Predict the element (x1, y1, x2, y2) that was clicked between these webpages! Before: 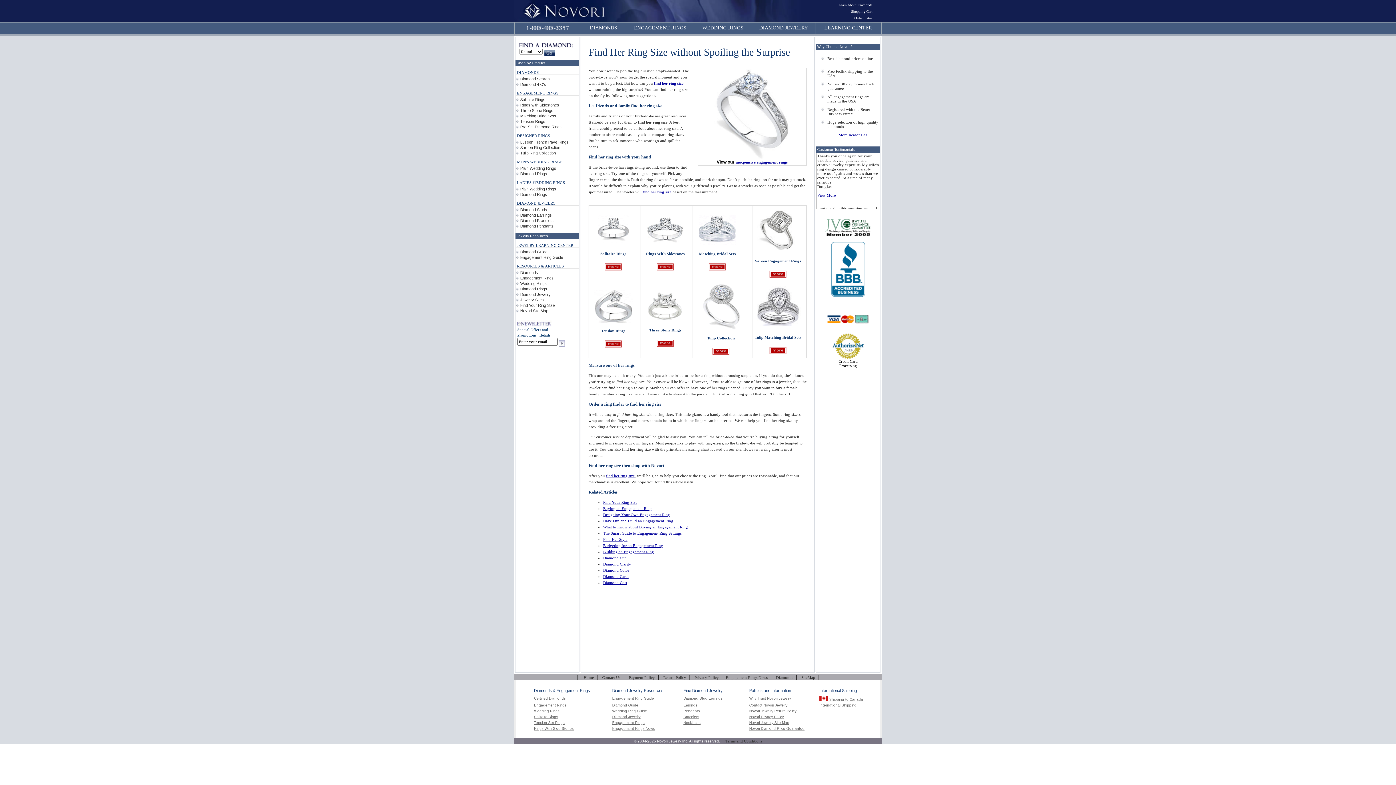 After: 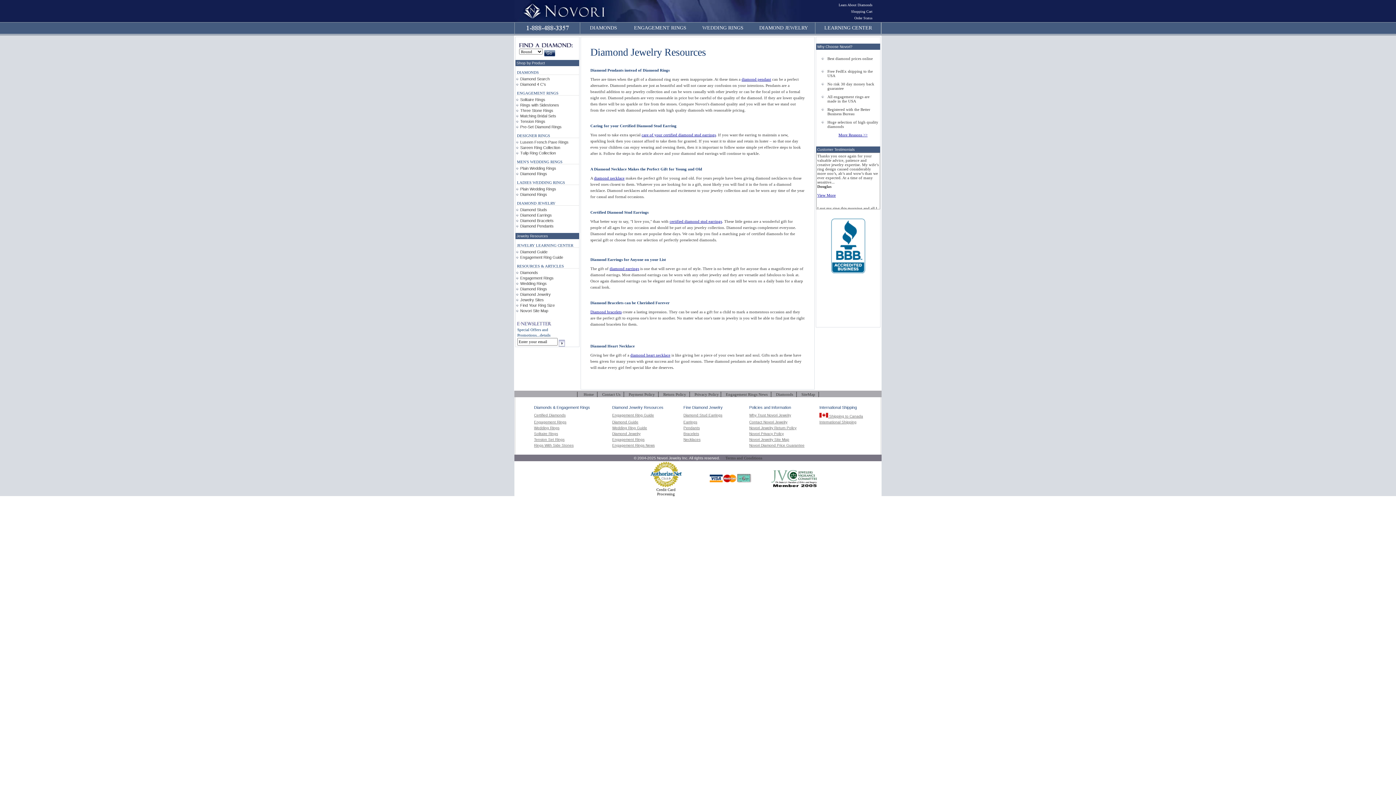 Action: bbox: (520, 291, 574, 297) label: Diamond Jewelry